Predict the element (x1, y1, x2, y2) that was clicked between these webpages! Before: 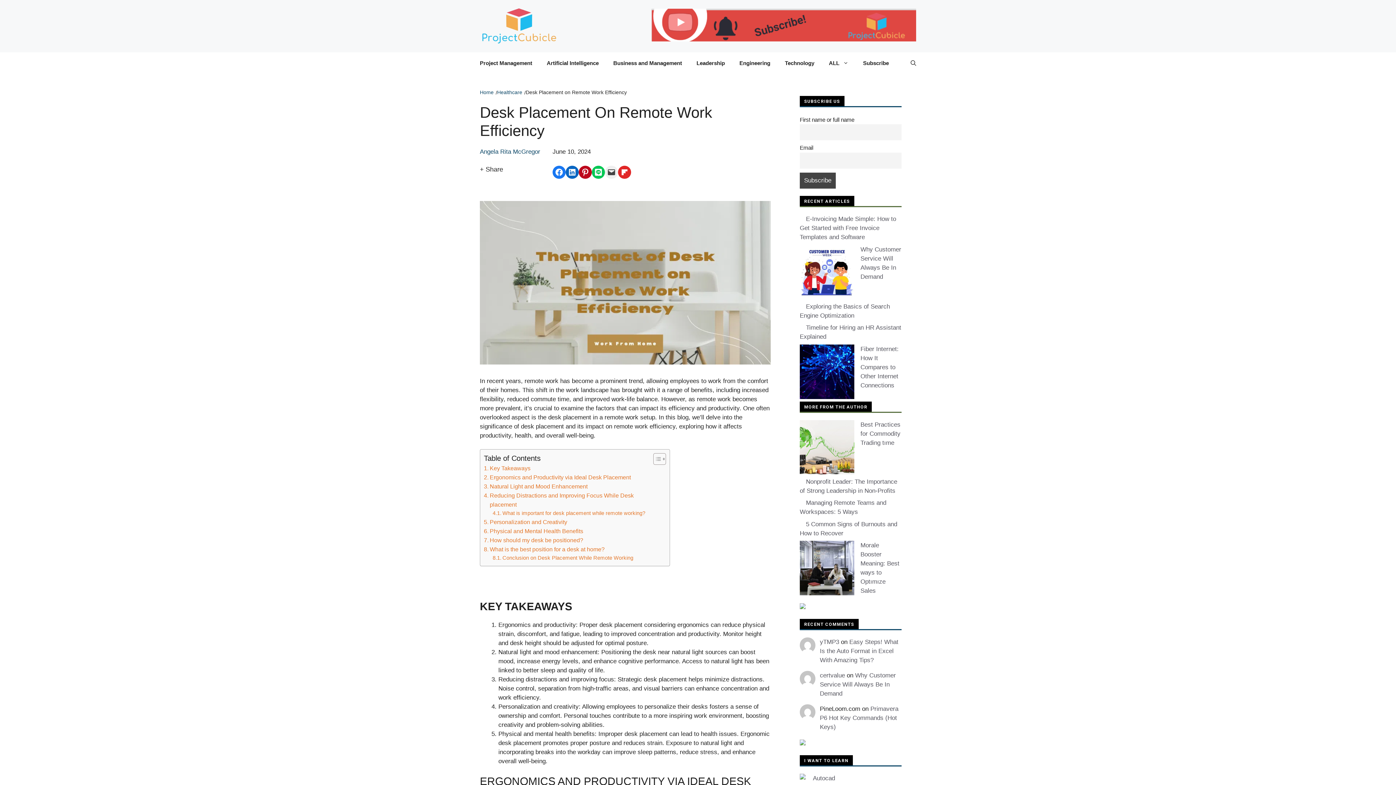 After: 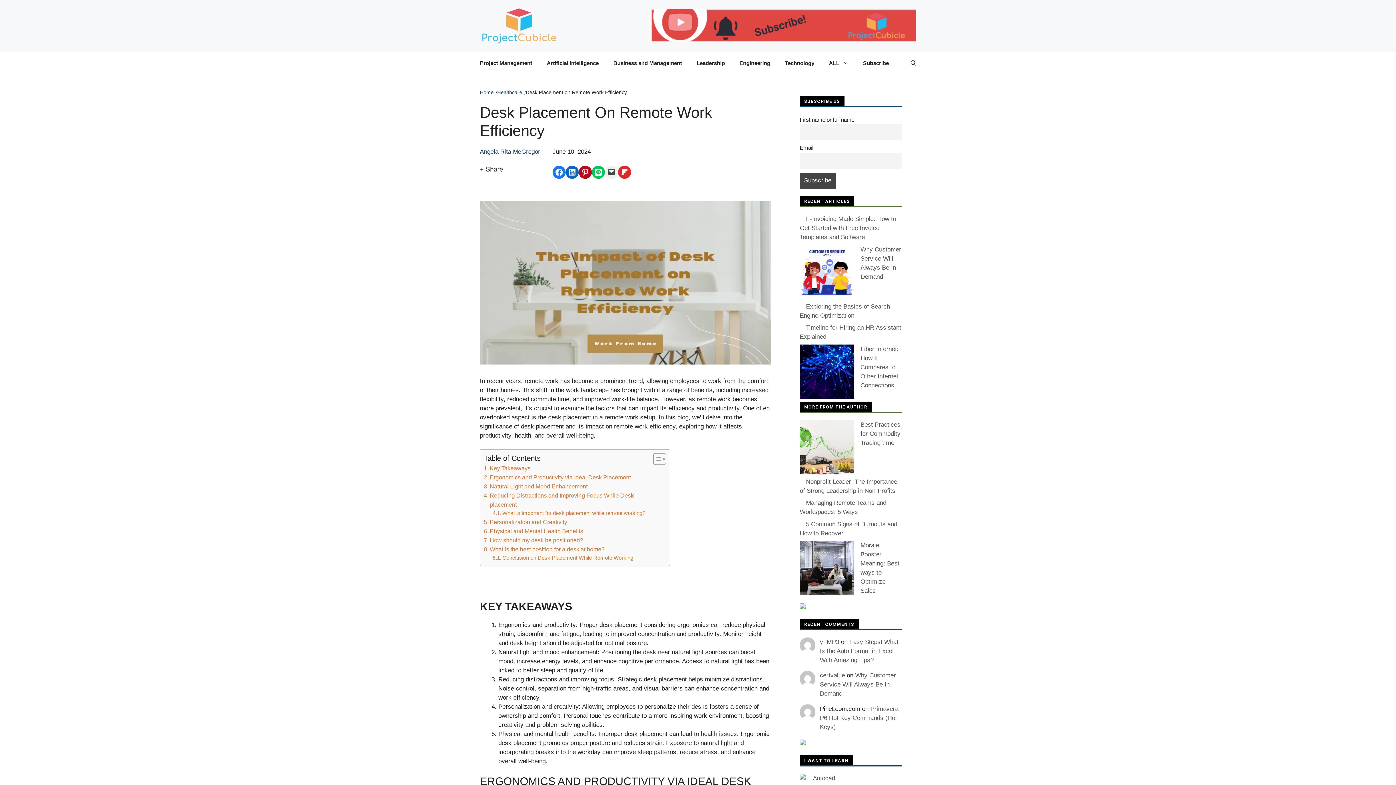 Action: bbox: (800, 740, 805, 747)